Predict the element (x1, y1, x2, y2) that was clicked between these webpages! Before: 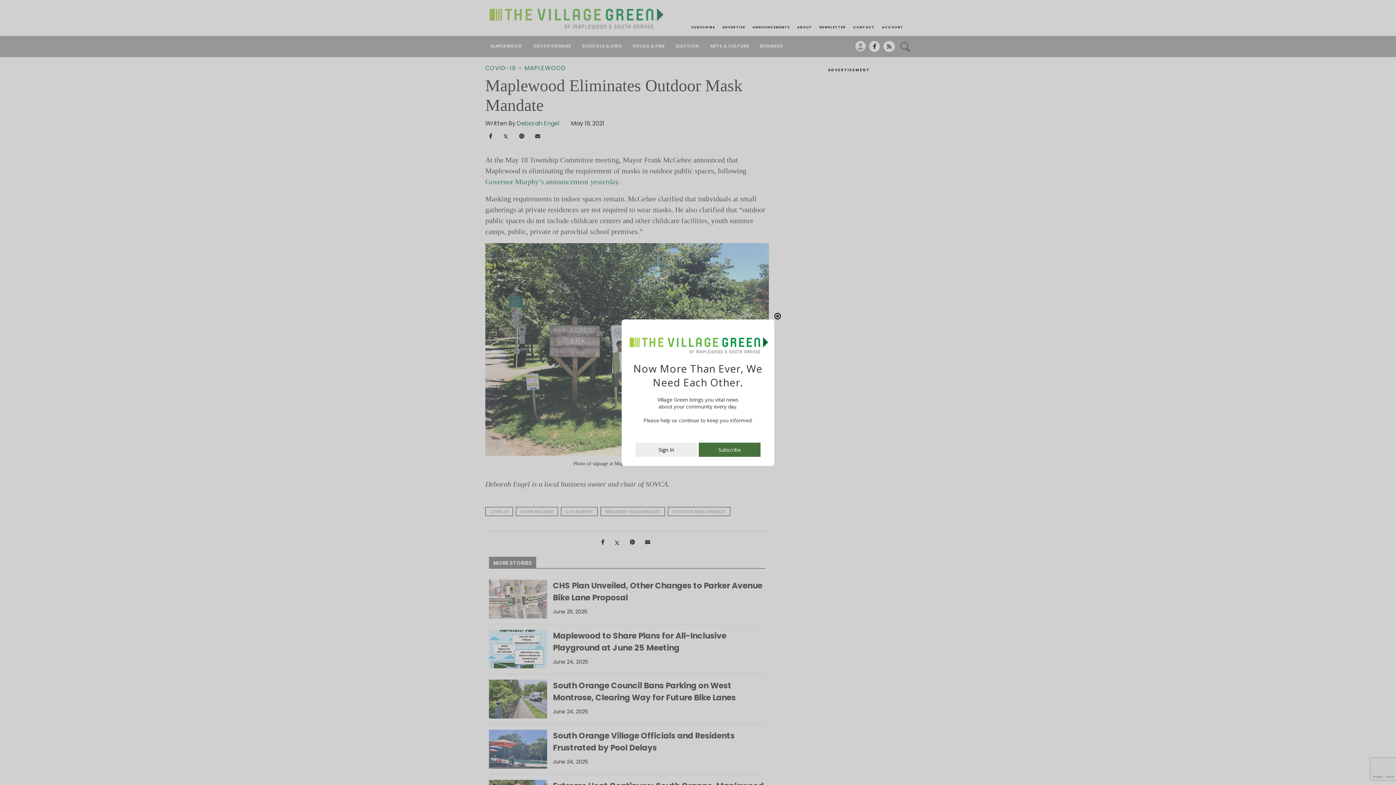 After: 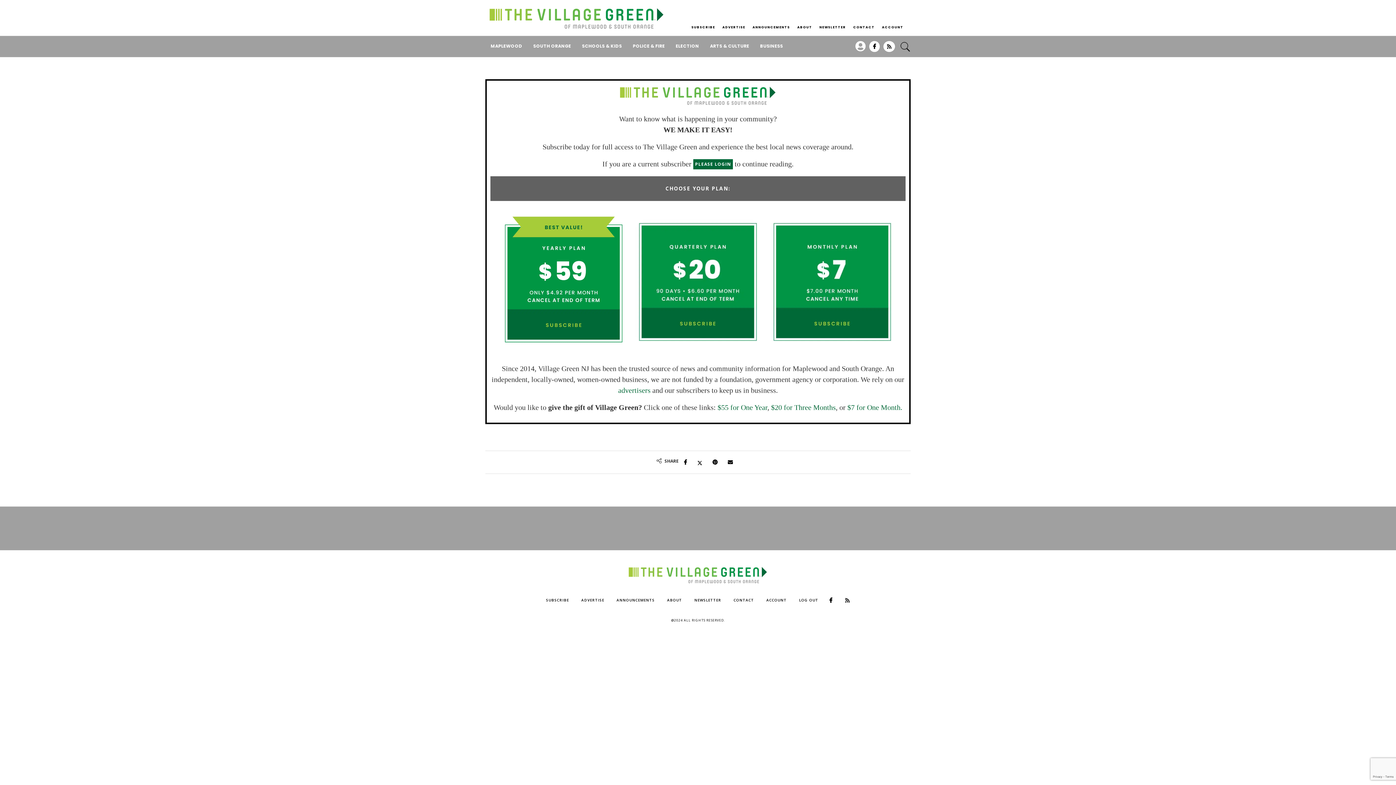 Action: label: Subscribe bbox: (698, 450, 760, 457)